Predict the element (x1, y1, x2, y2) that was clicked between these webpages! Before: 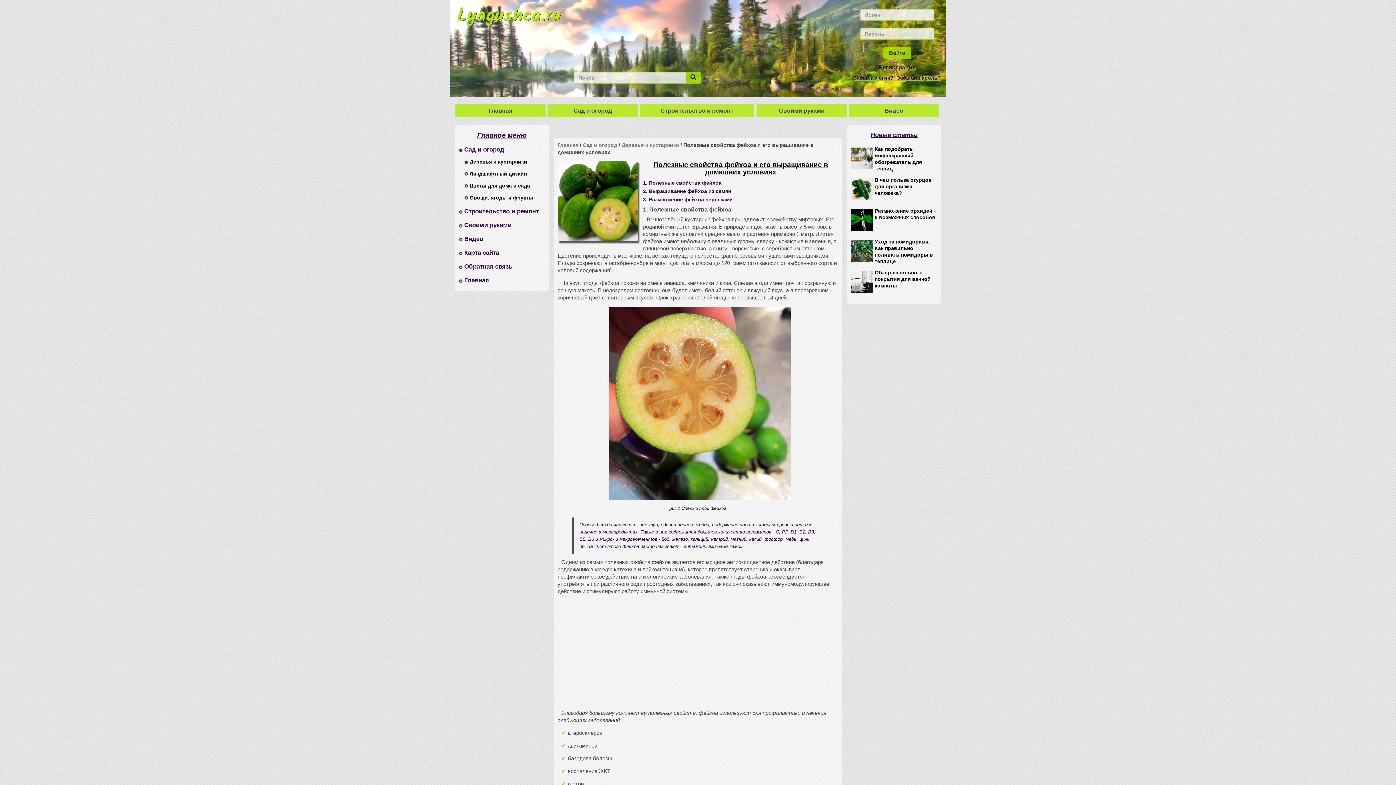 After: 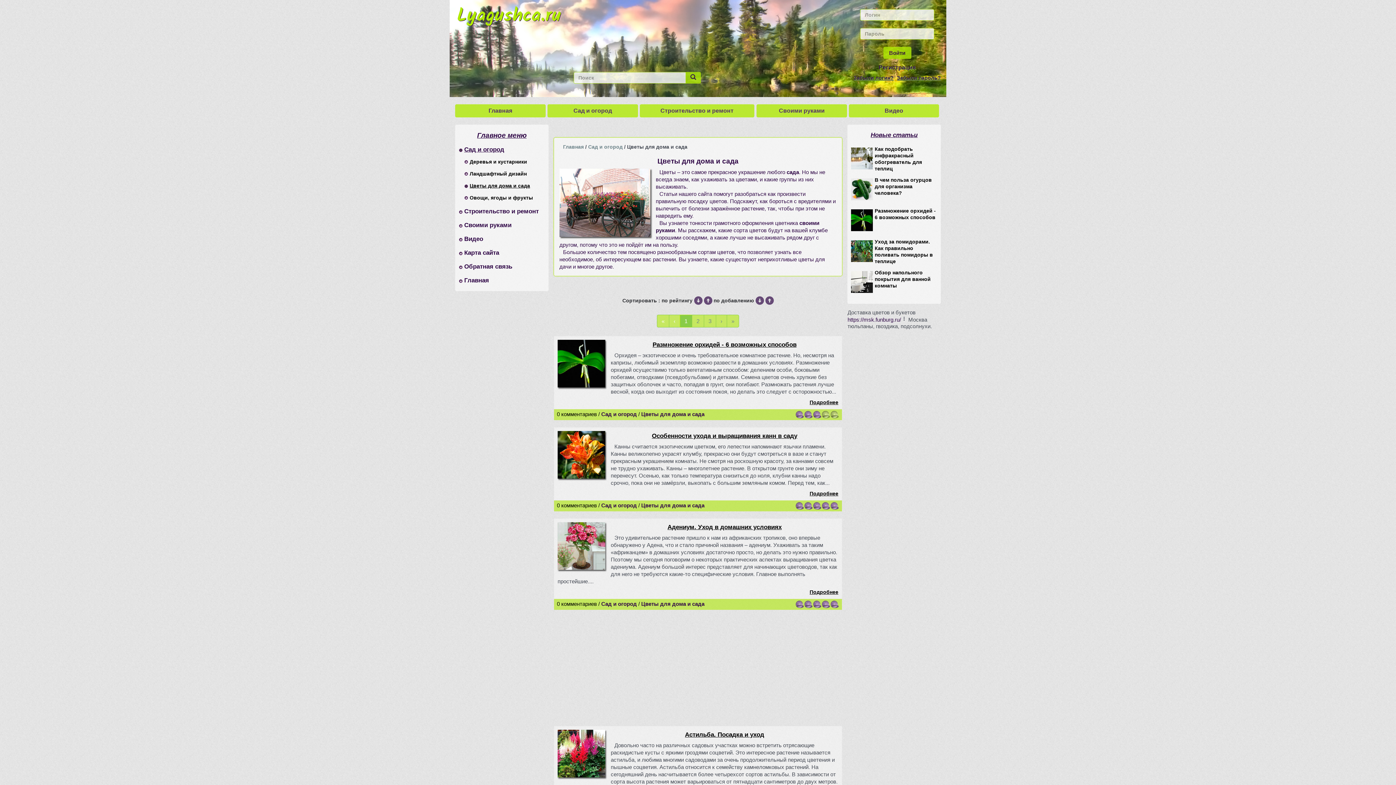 Action: label: Цветы для дома и сада bbox: (469, 182, 530, 188)